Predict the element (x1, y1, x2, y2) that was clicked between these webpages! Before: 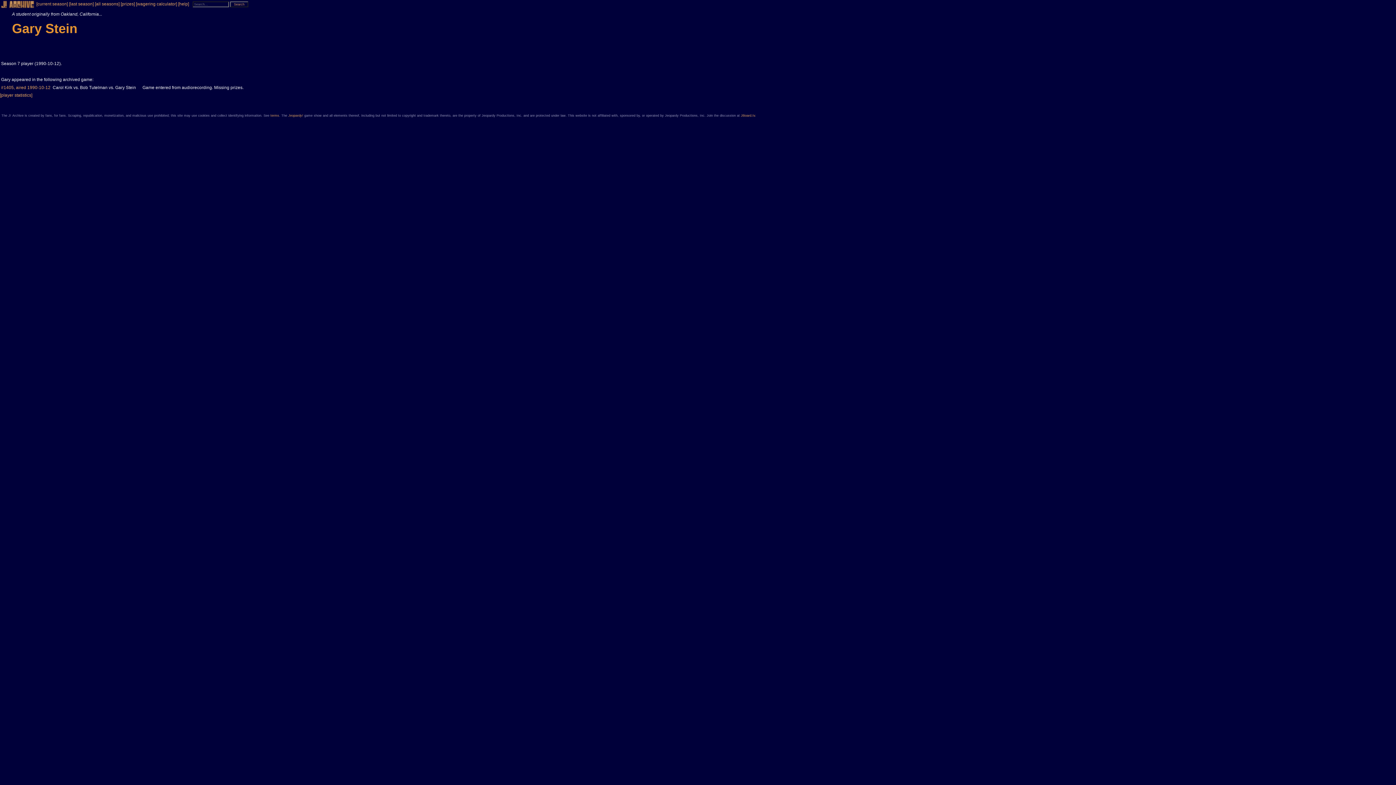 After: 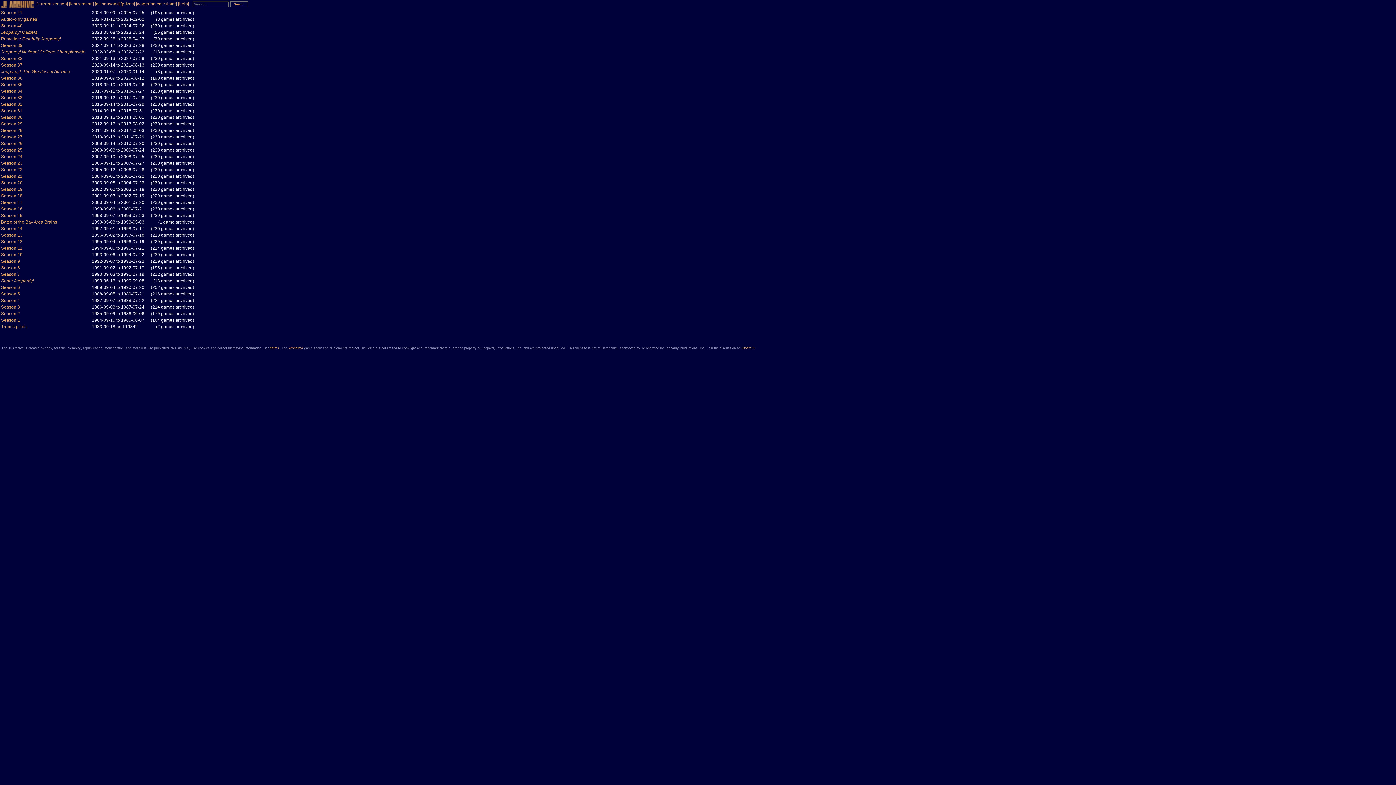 Action: bbox: (94, 1, 119, 6) label: [all seasons]